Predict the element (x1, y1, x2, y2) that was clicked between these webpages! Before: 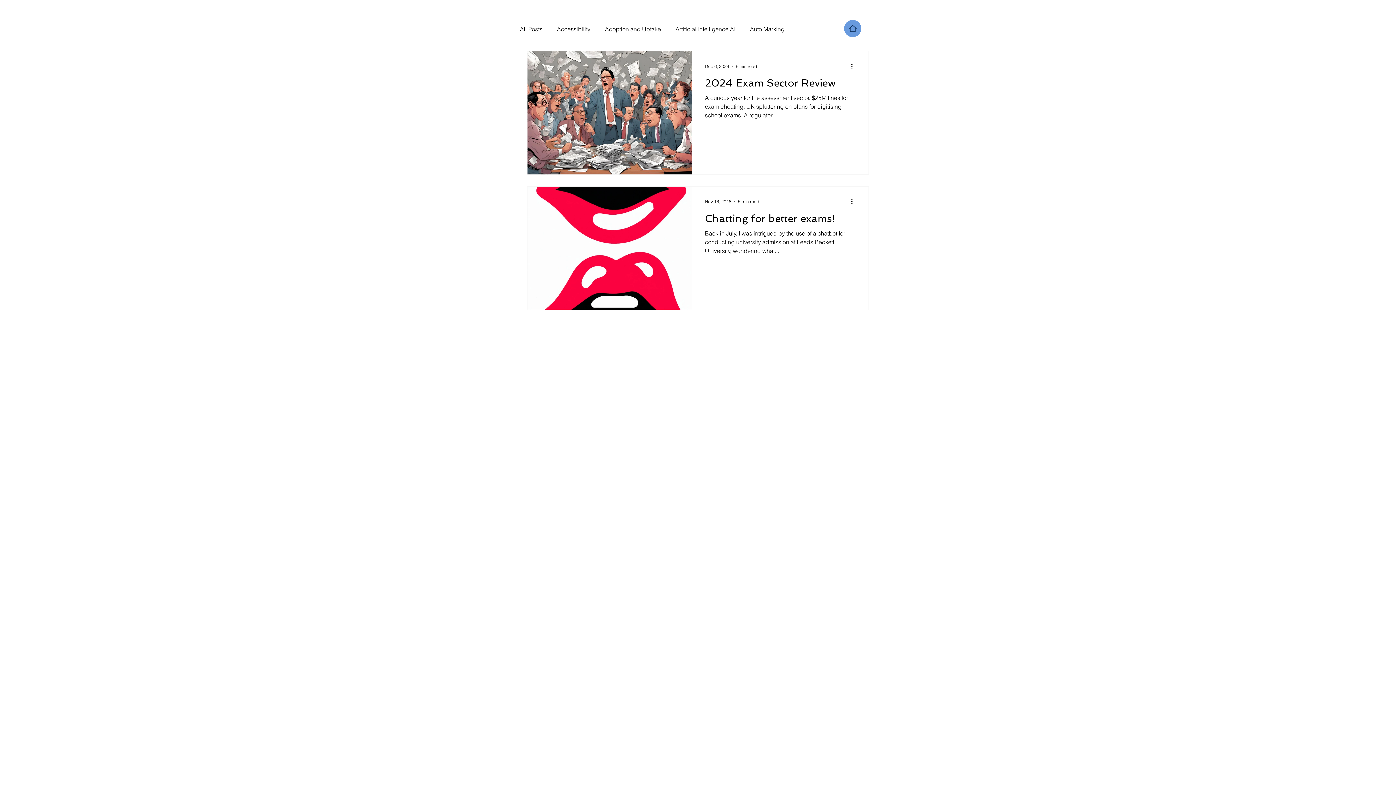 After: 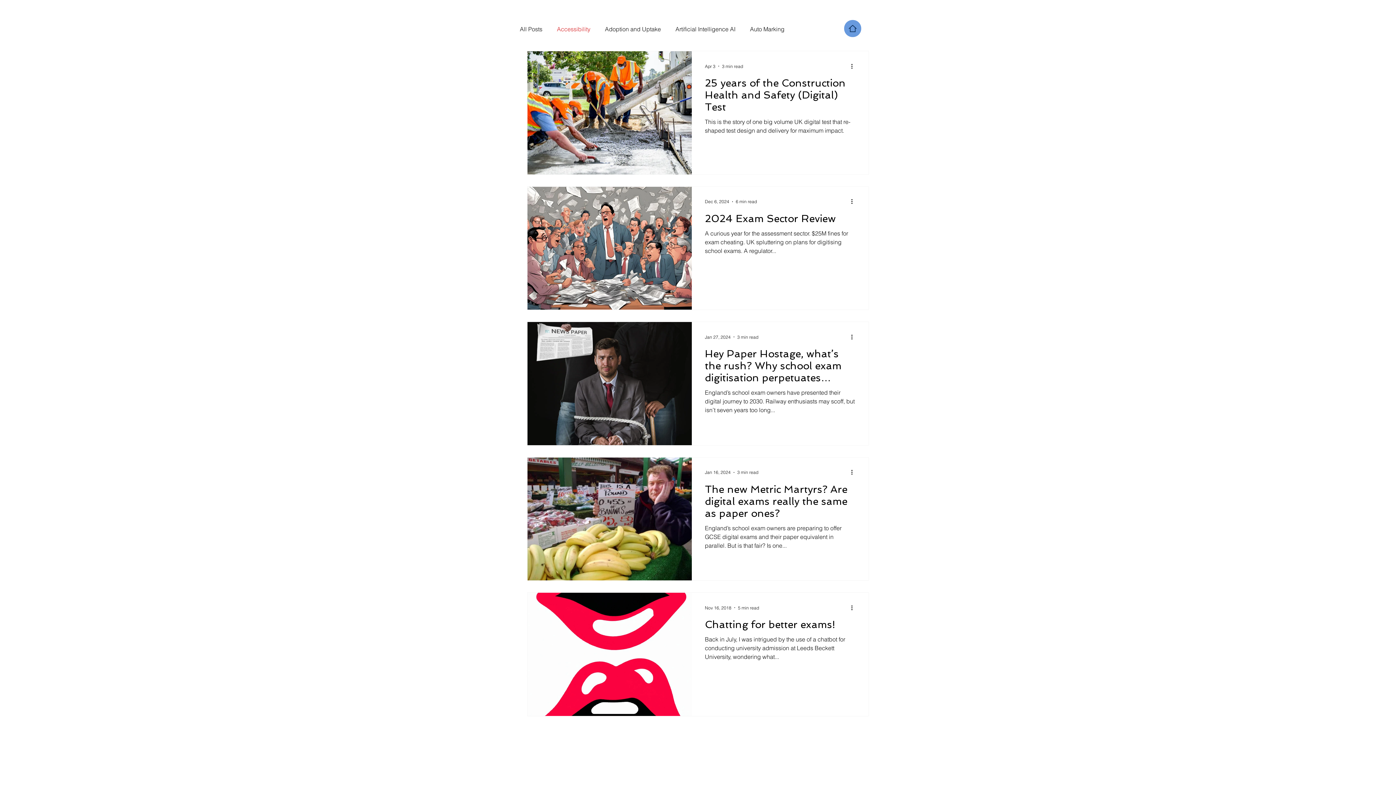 Action: bbox: (557, 25, 590, 32) label: Accessibility